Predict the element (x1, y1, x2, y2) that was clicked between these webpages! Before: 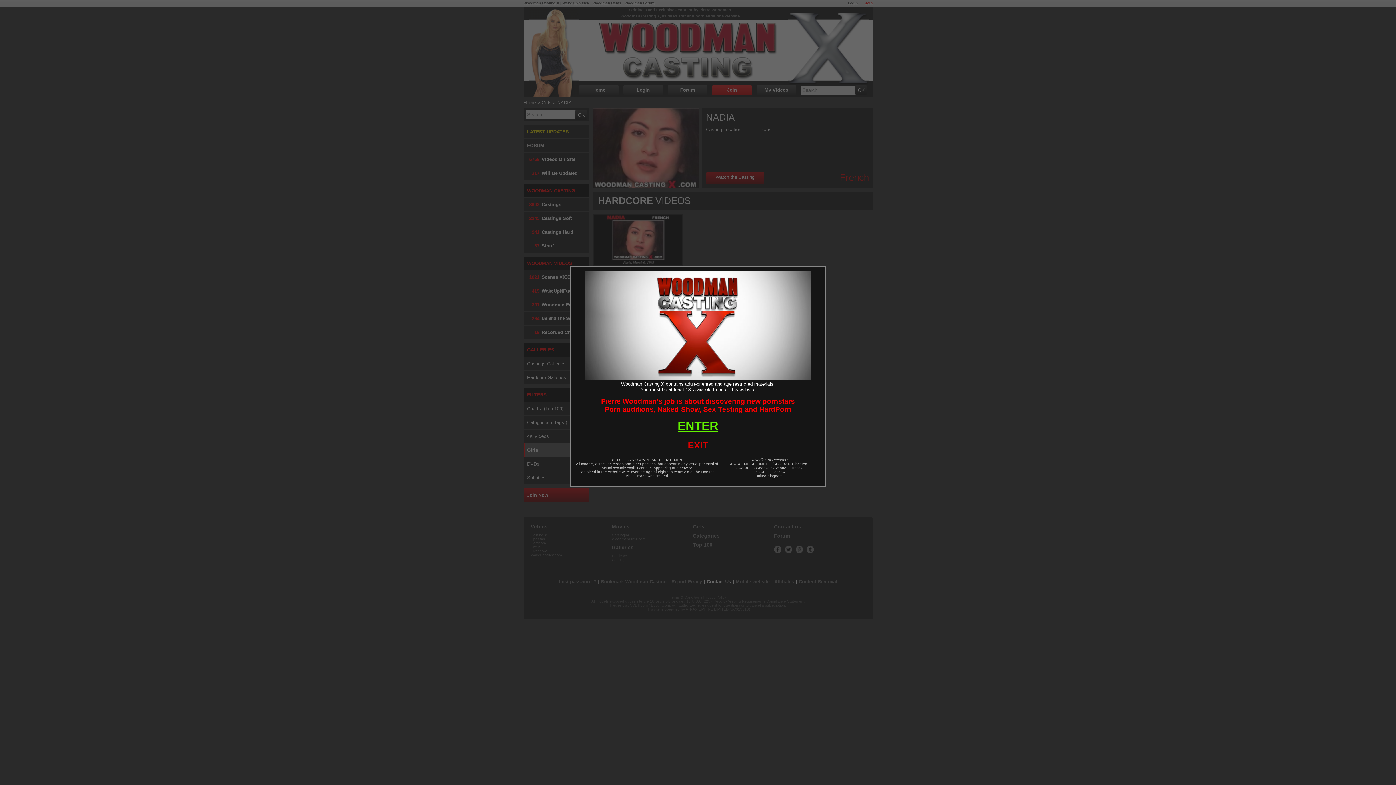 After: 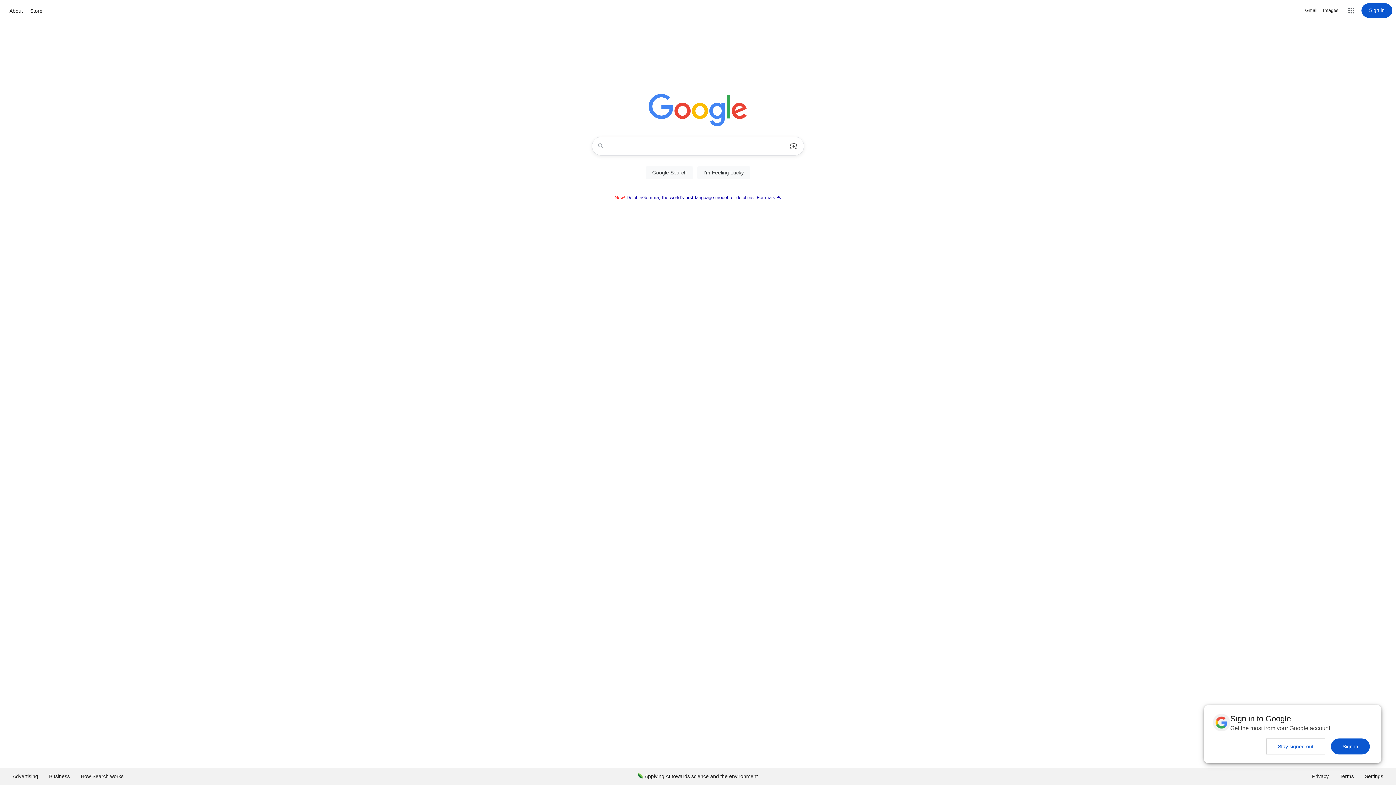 Action: label: EXIT bbox: (688, 440, 708, 450)